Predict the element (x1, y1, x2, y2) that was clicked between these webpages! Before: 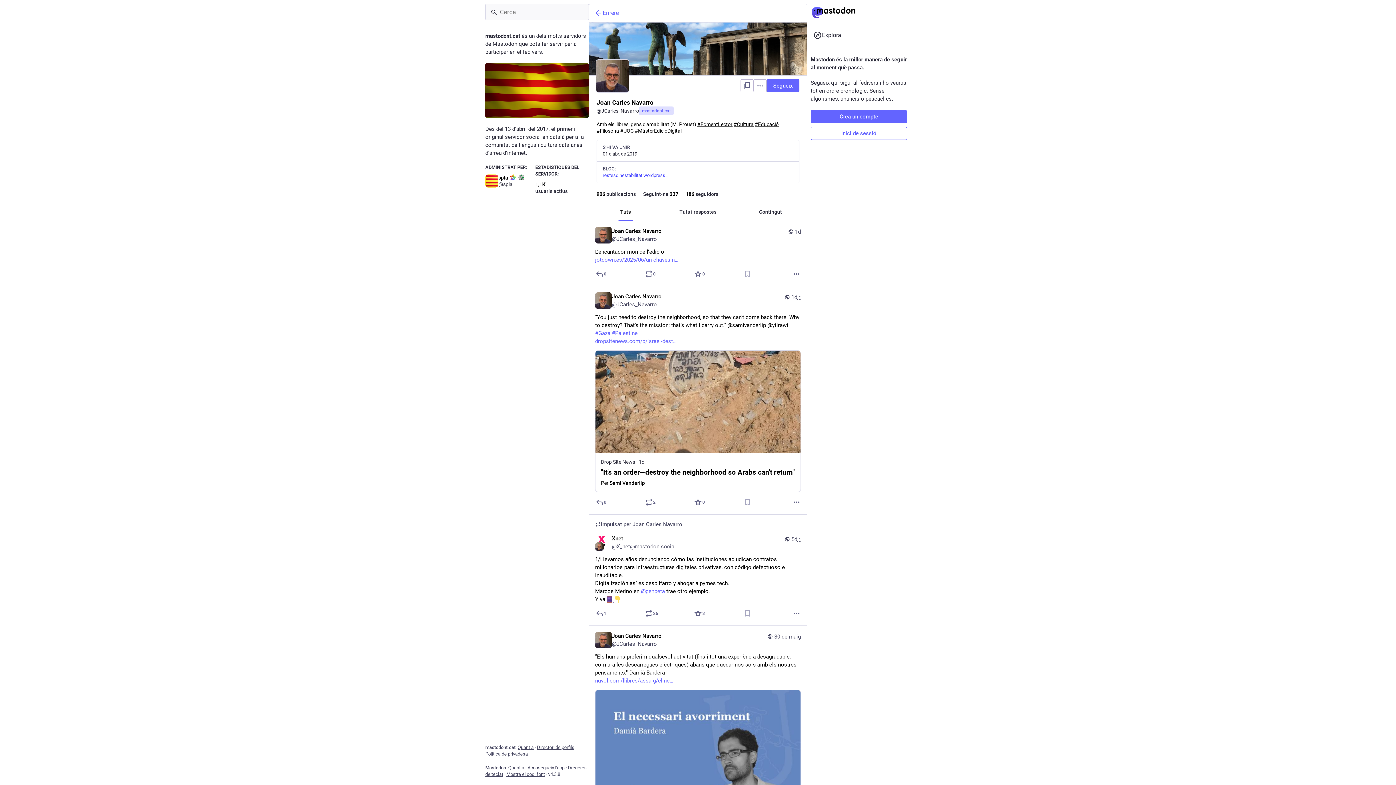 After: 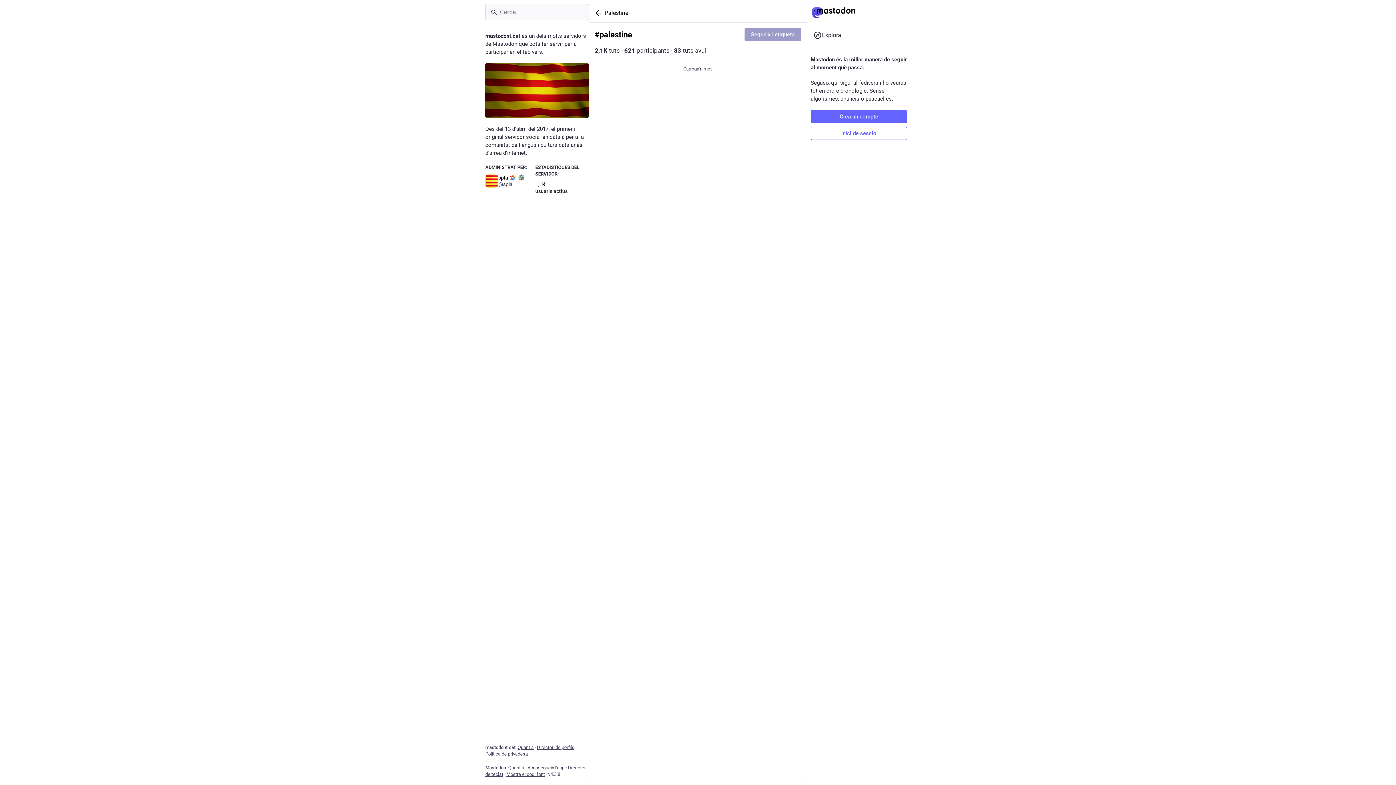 Action: label: #Palestine bbox: (612, 330, 637, 336)